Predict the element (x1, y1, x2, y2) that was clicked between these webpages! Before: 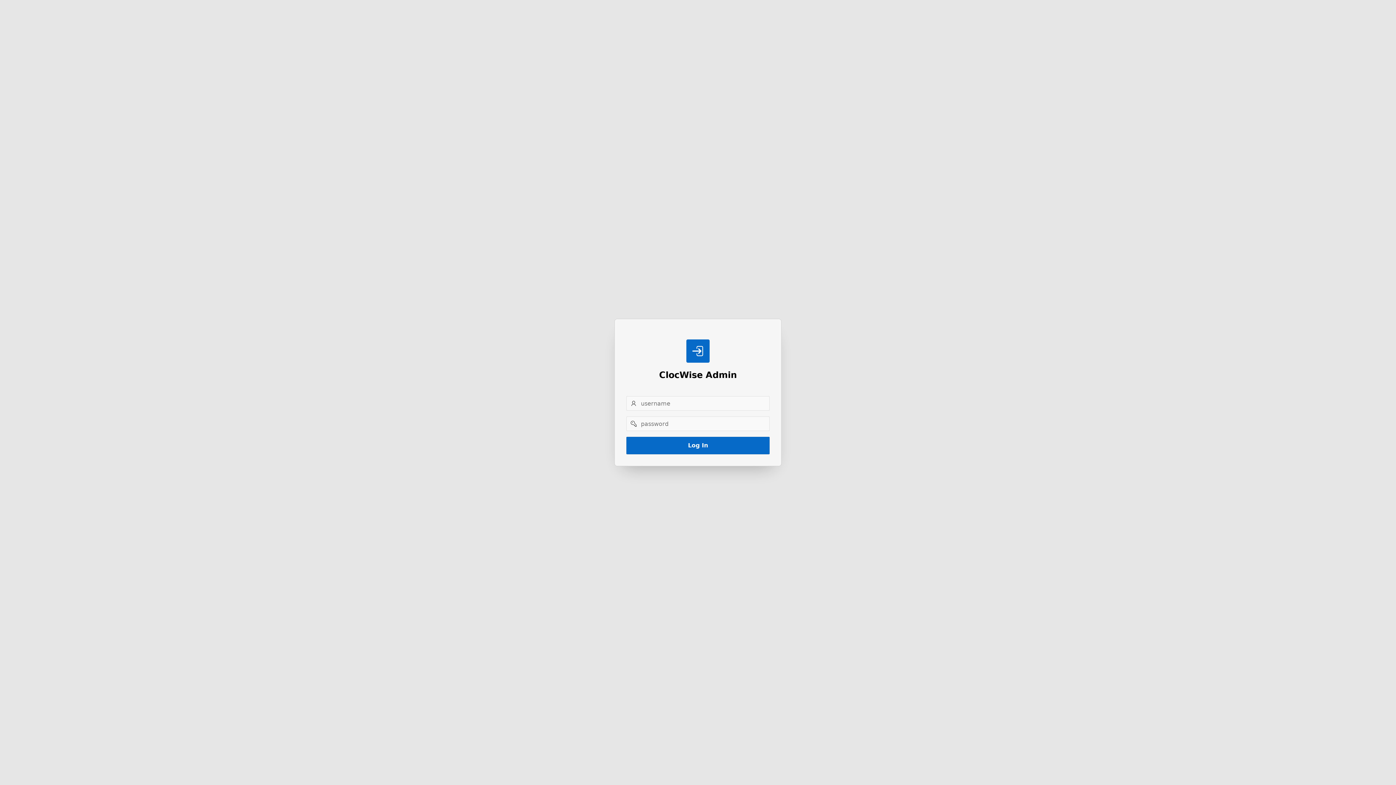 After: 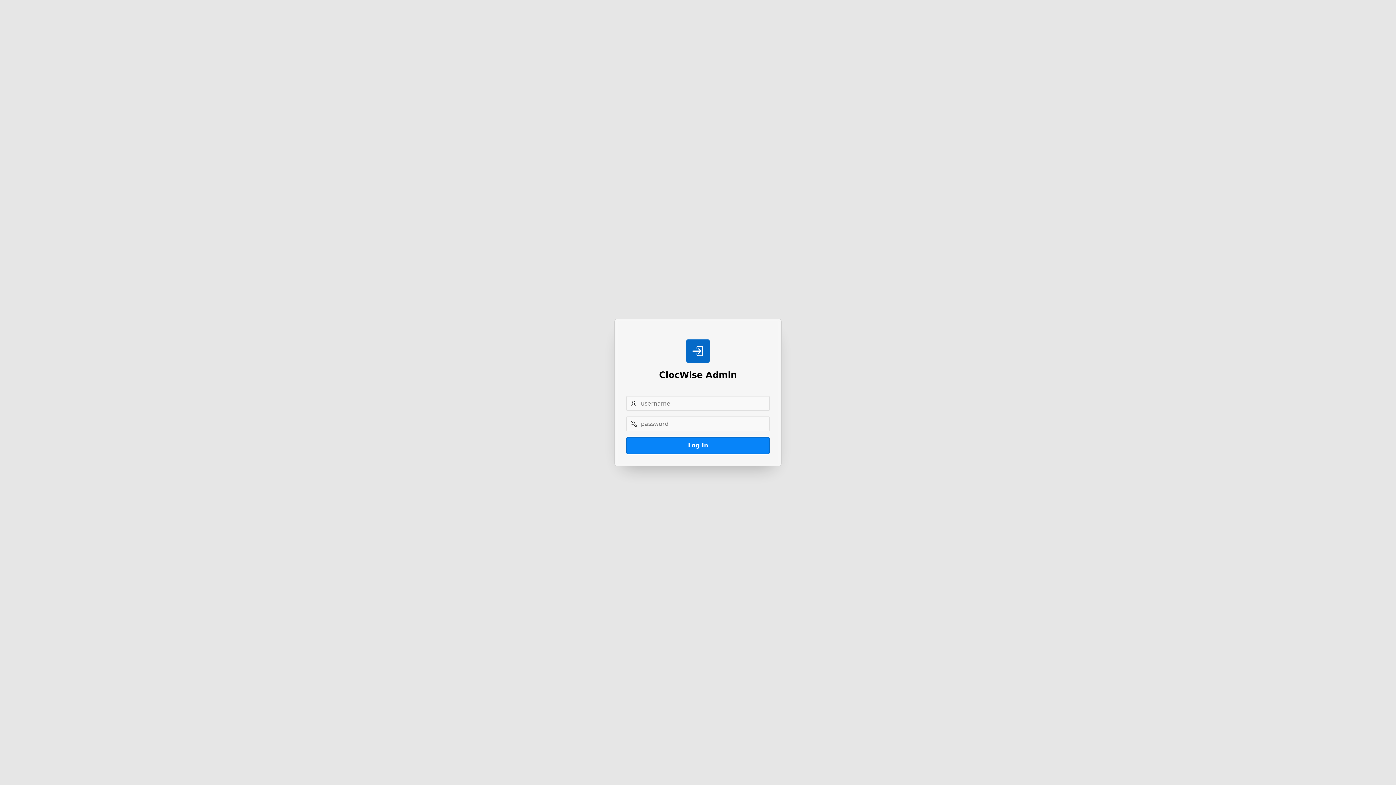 Action: bbox: (626, 437, 769, 454) label: Log In